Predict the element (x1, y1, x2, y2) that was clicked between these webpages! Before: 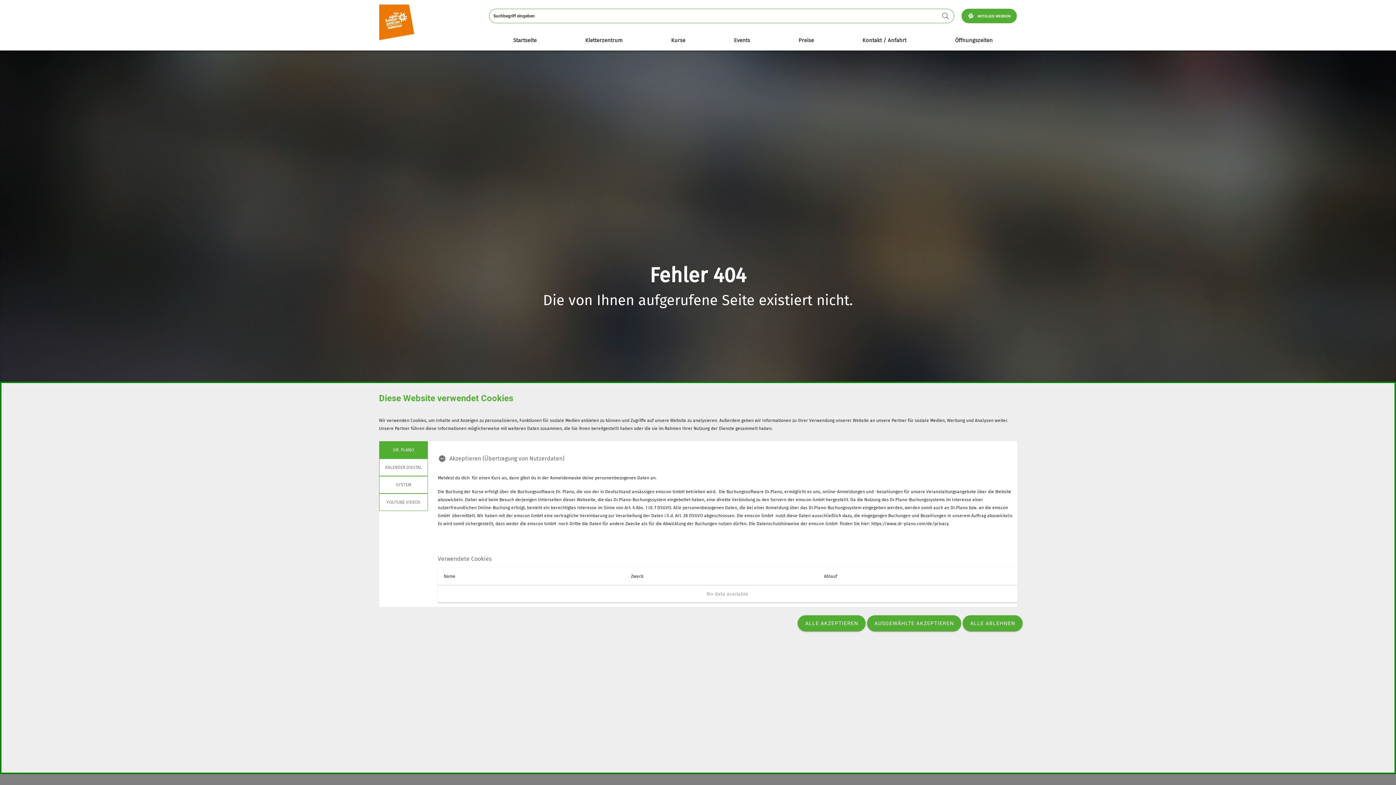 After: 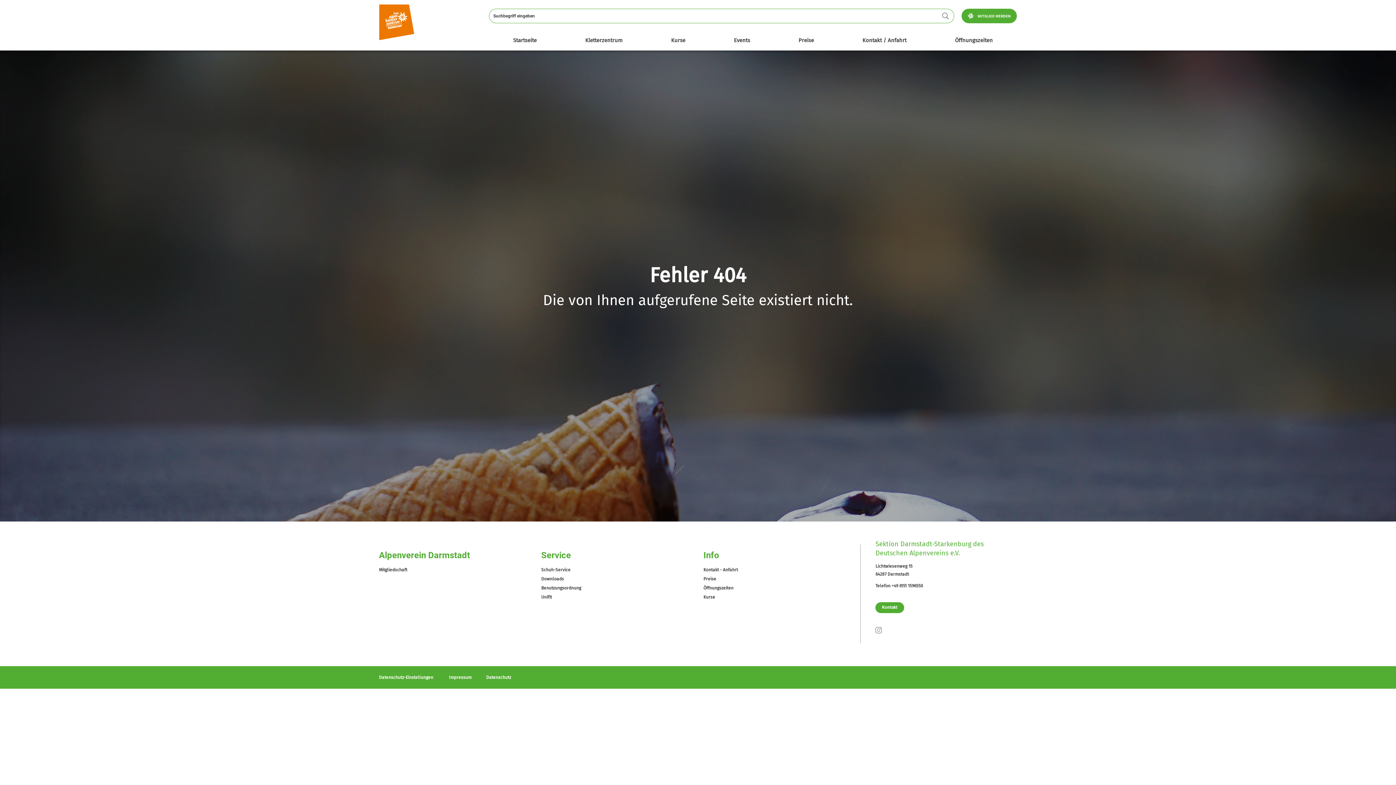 Action: label: AUSGEWÄHLTE AKZEPTIEREN bbox: (867, 615, 961, 631)